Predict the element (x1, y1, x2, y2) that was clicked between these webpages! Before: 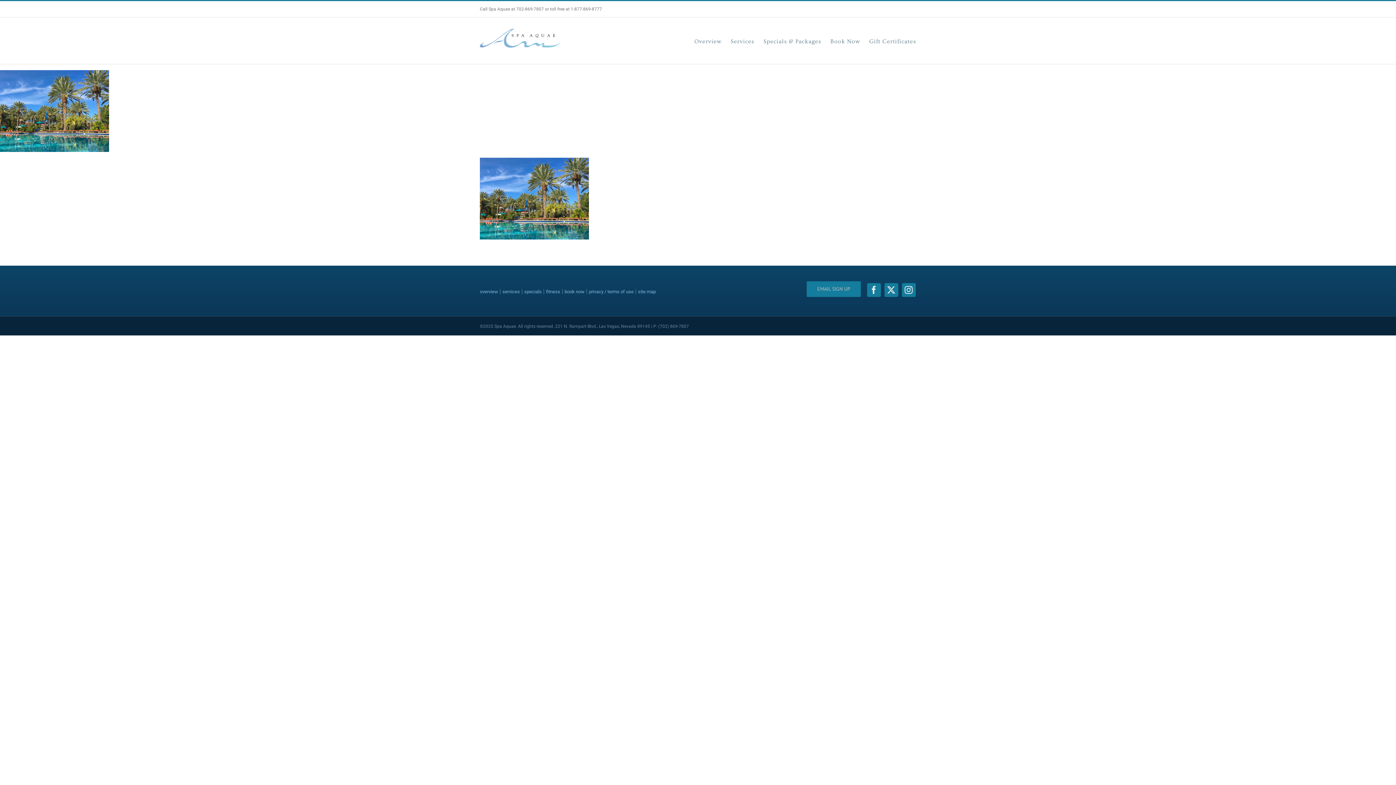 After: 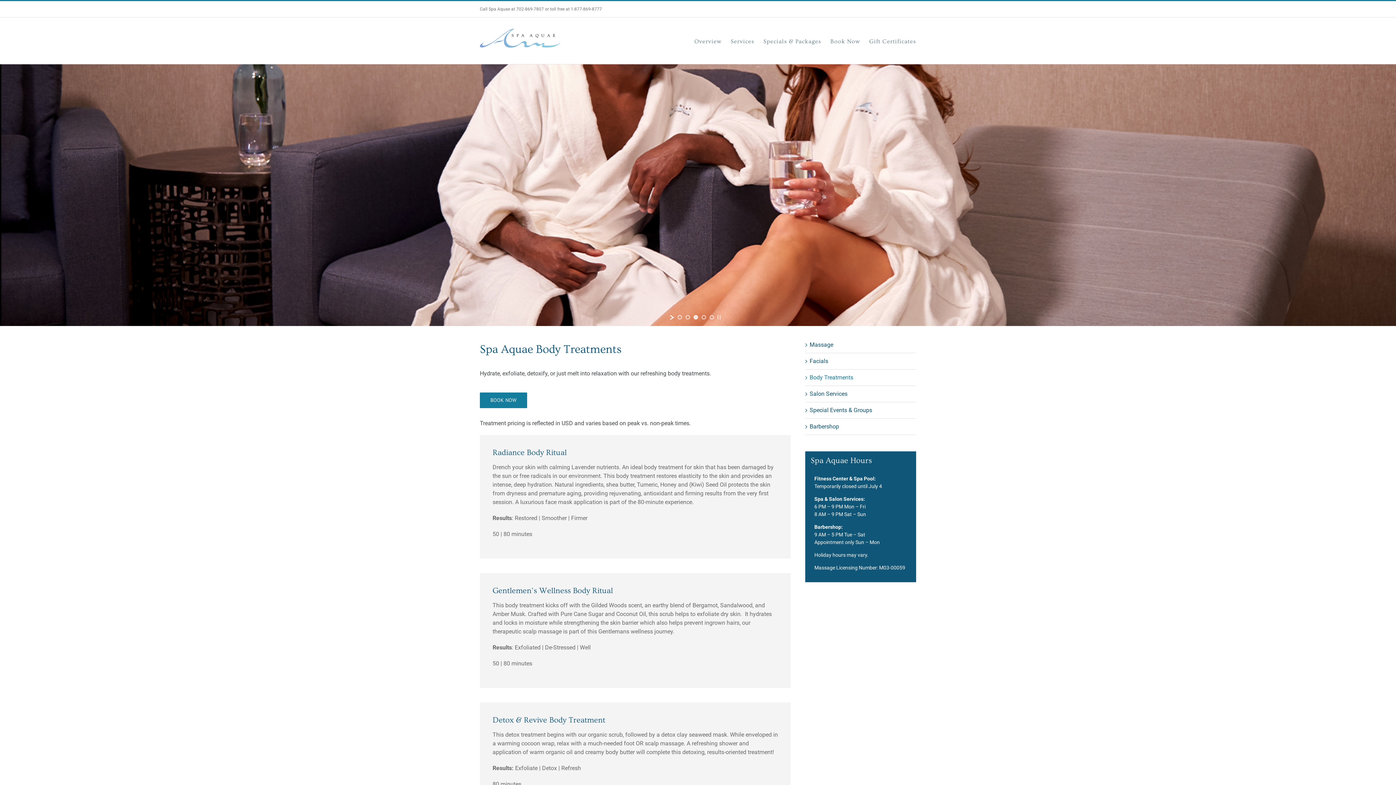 Action: bbox: (502, 289, 520, 294) label: services